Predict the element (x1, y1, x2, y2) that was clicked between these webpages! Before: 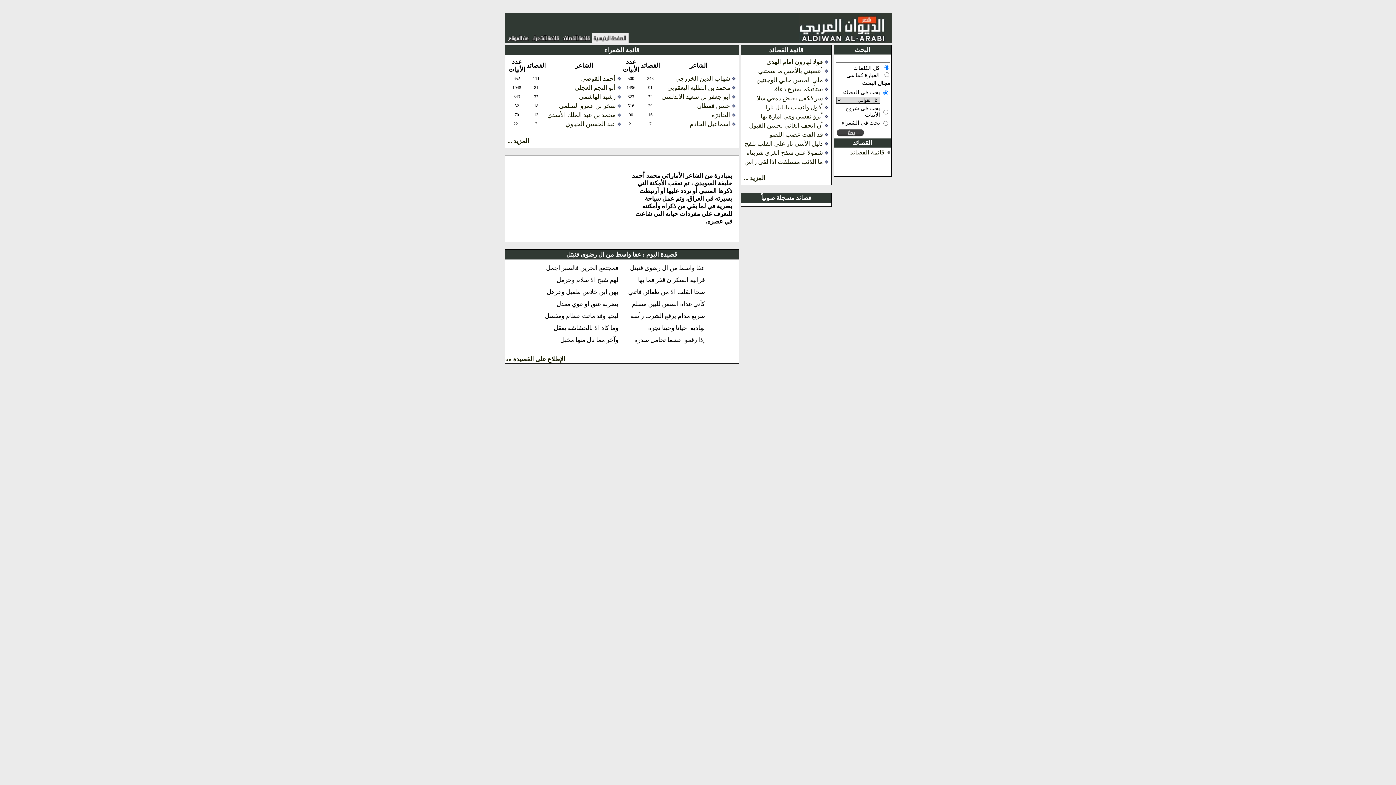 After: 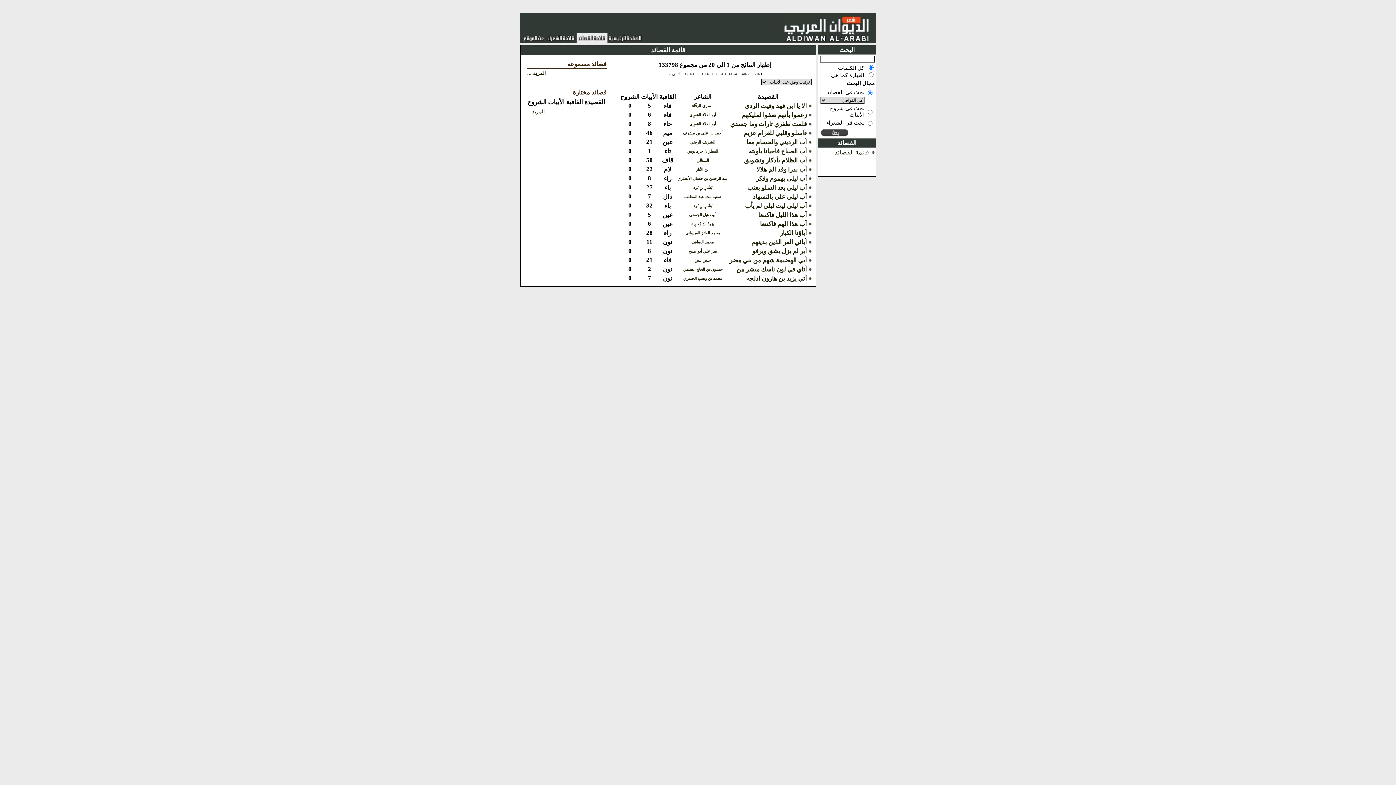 Action: bbox: (744, 174, 765, 181) label: المزيد ...